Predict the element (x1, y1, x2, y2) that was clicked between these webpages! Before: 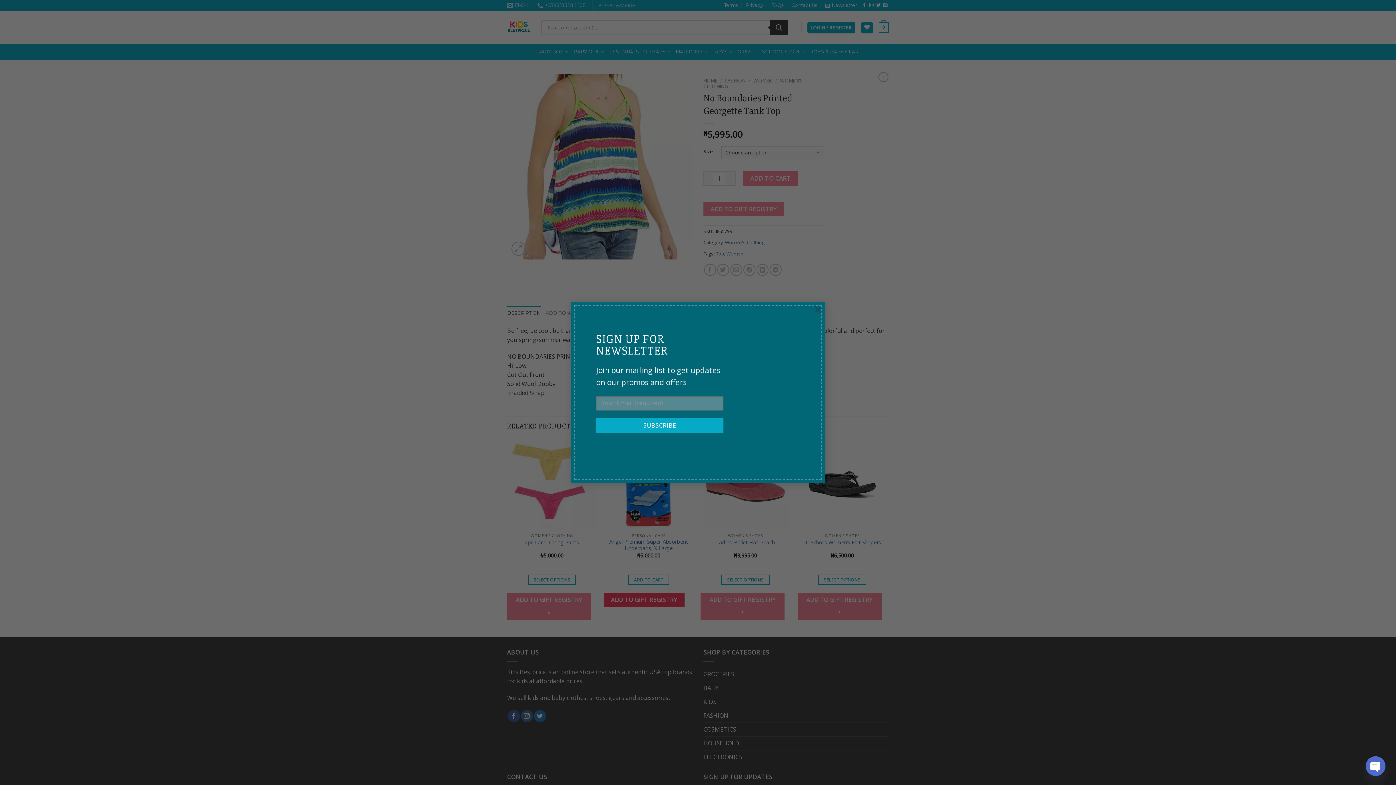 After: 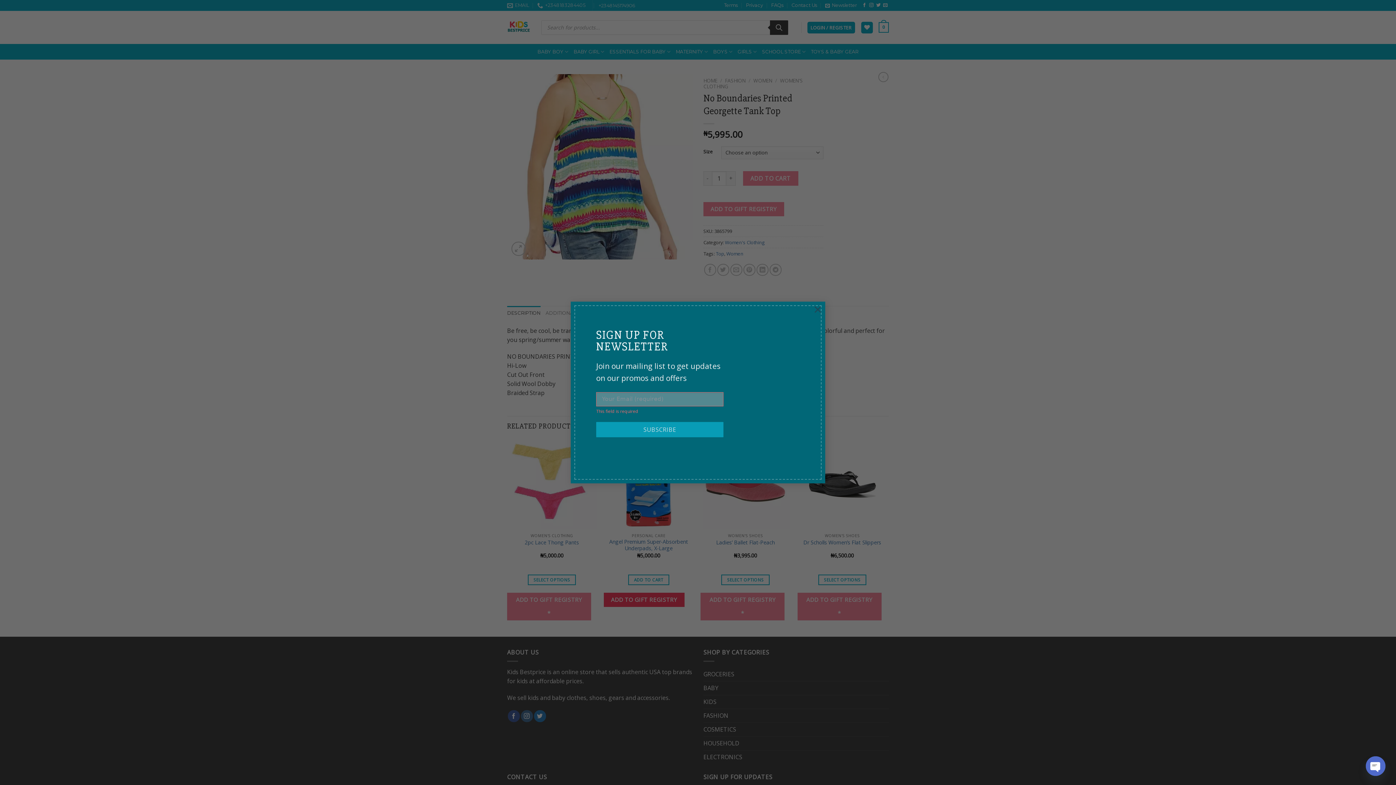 Action: label: SUBSCRIBE bbox: (596, 437, 723, 453)